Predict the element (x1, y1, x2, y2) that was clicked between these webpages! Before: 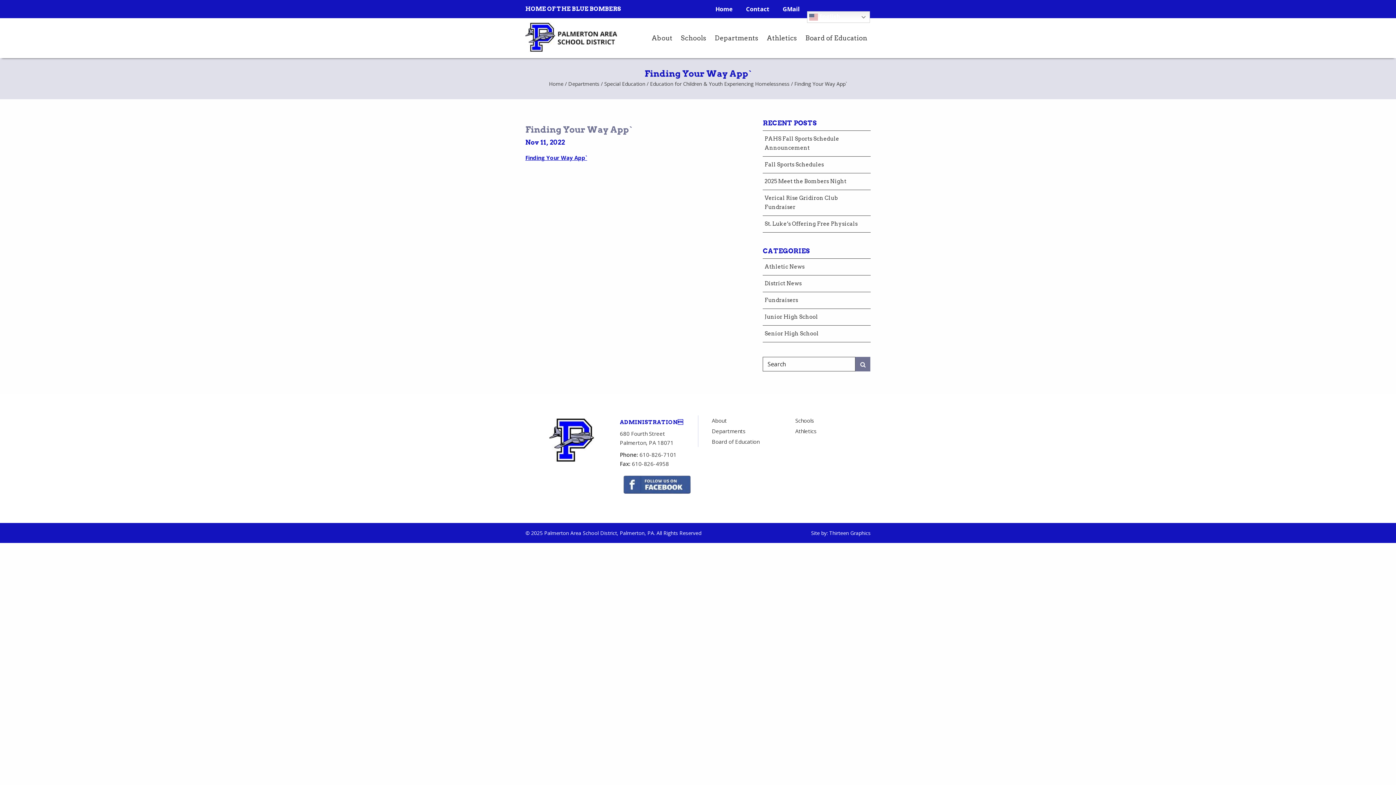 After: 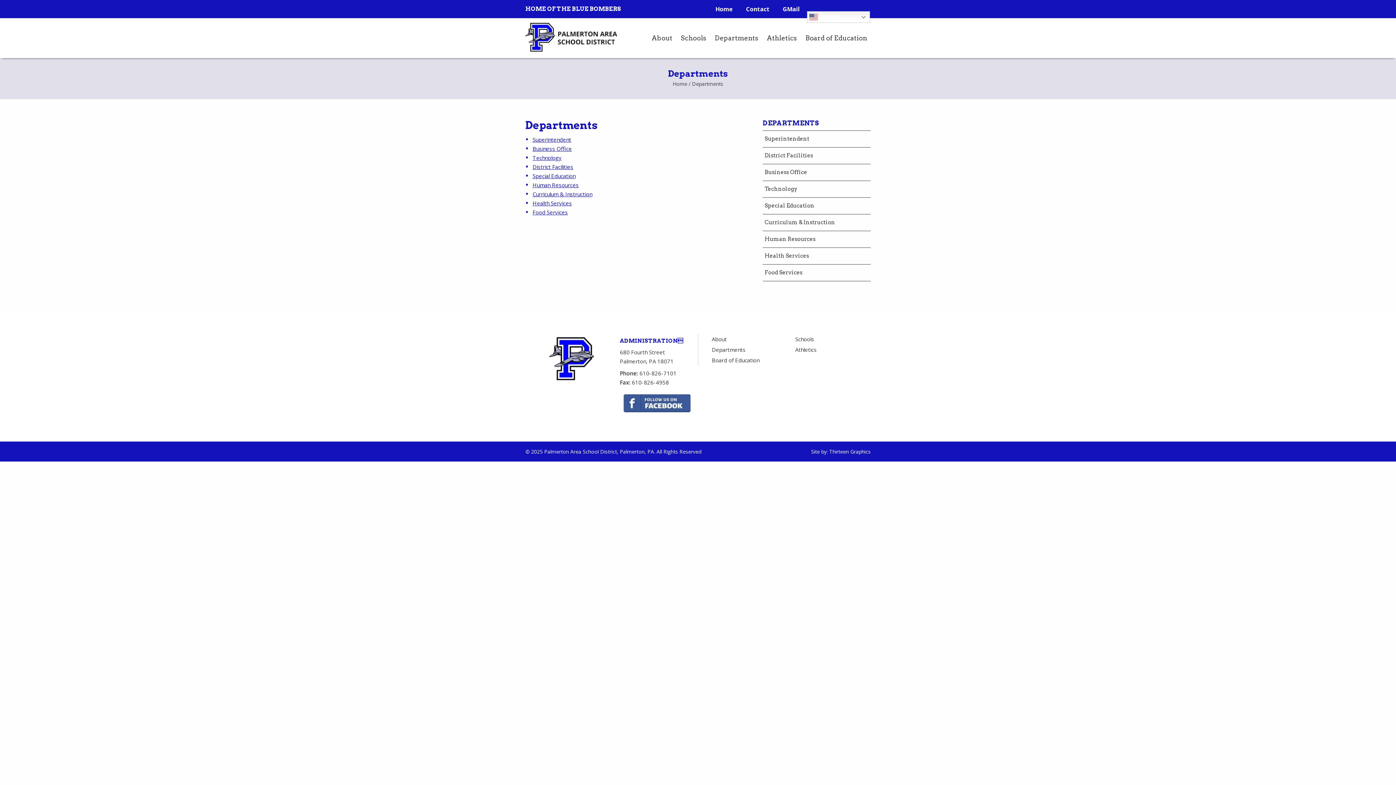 Action: bbox: (709, 426, 782, 436) label: Departments